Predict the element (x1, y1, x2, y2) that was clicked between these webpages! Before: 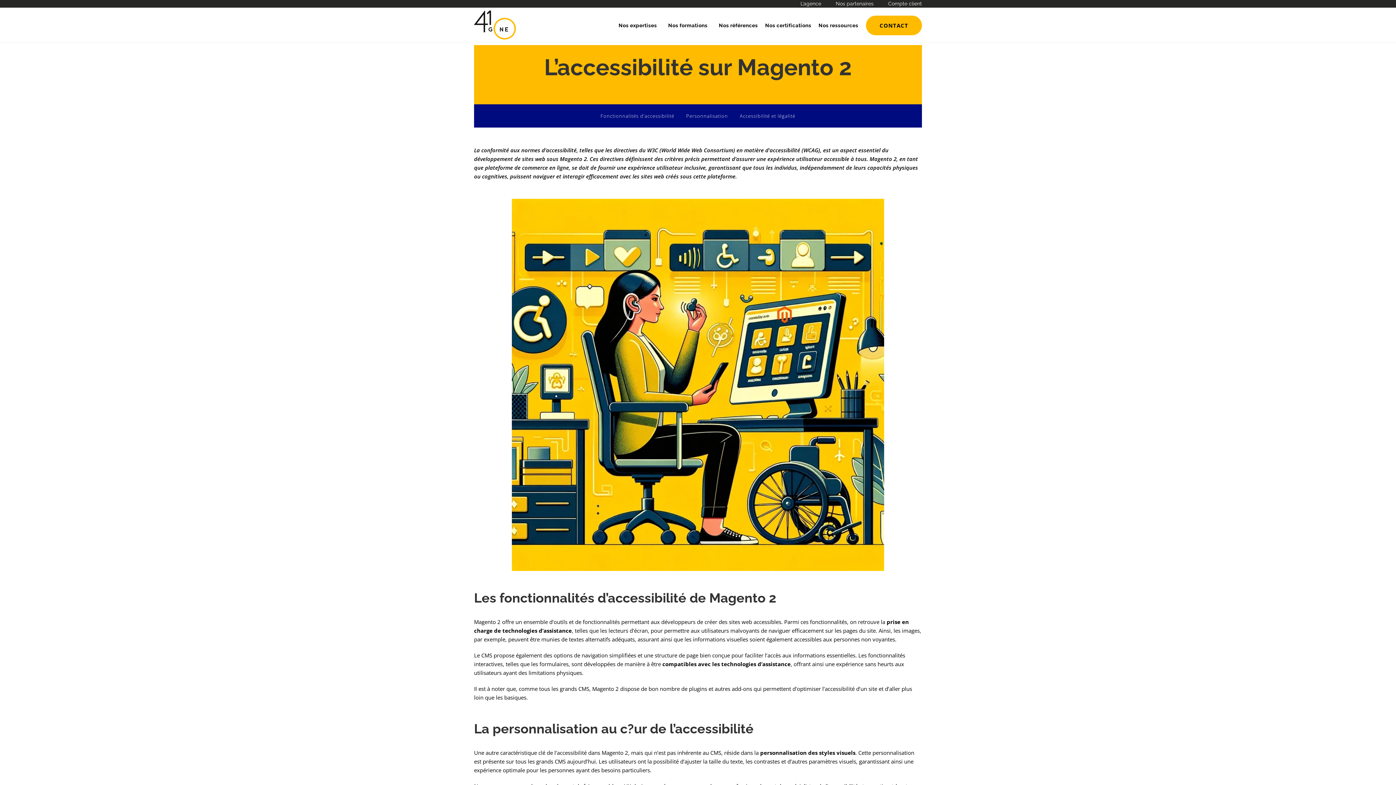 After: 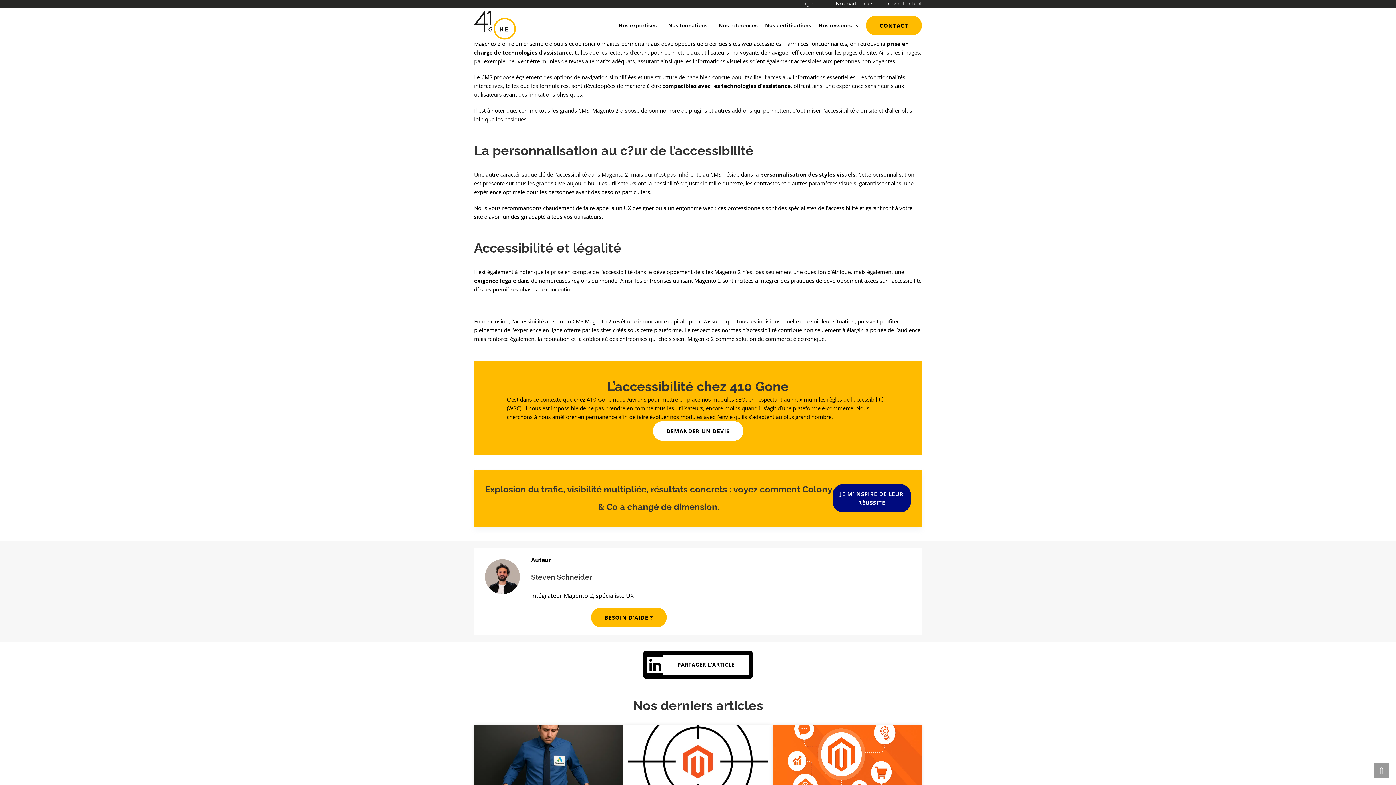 Action: bbox: (594, 104, 680, 127) label: Fonctionnalités d’accessibilité